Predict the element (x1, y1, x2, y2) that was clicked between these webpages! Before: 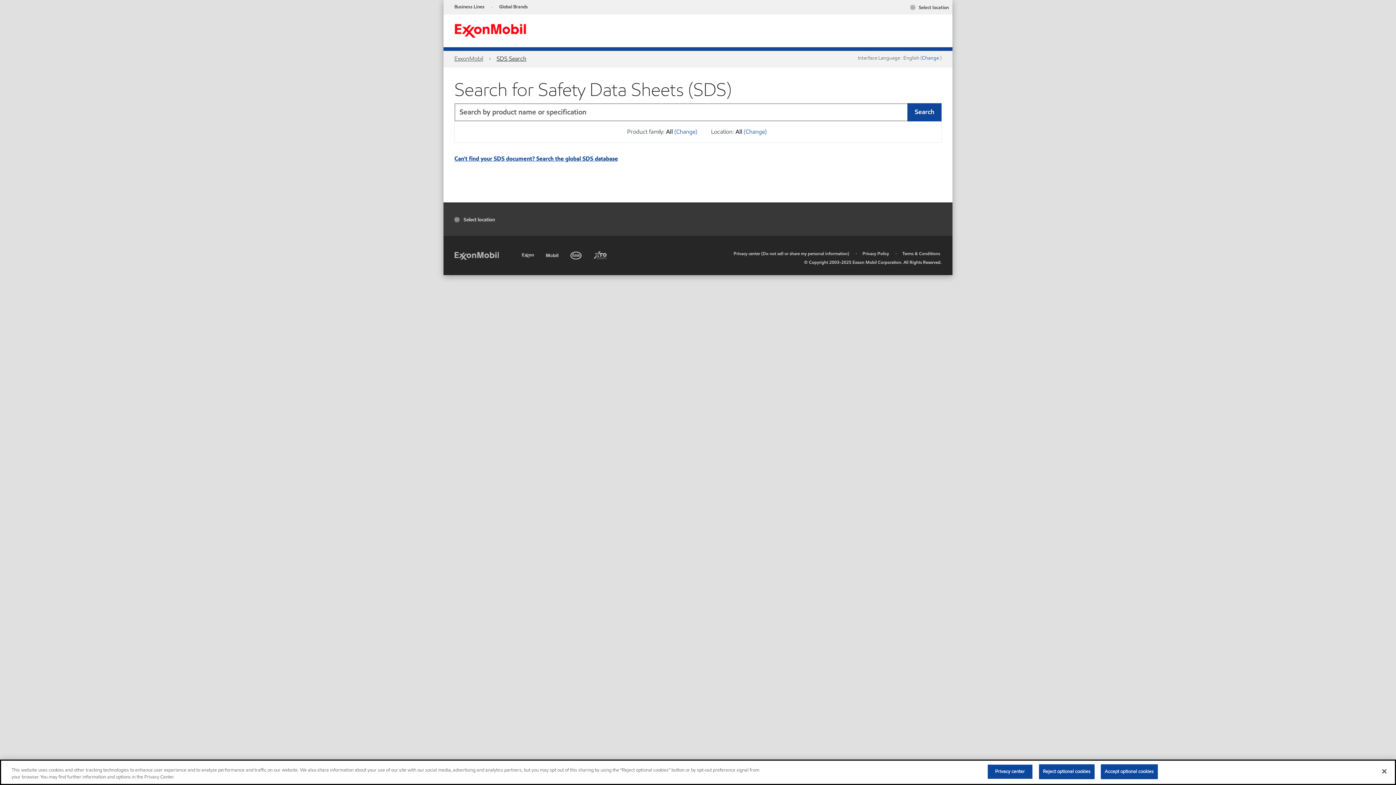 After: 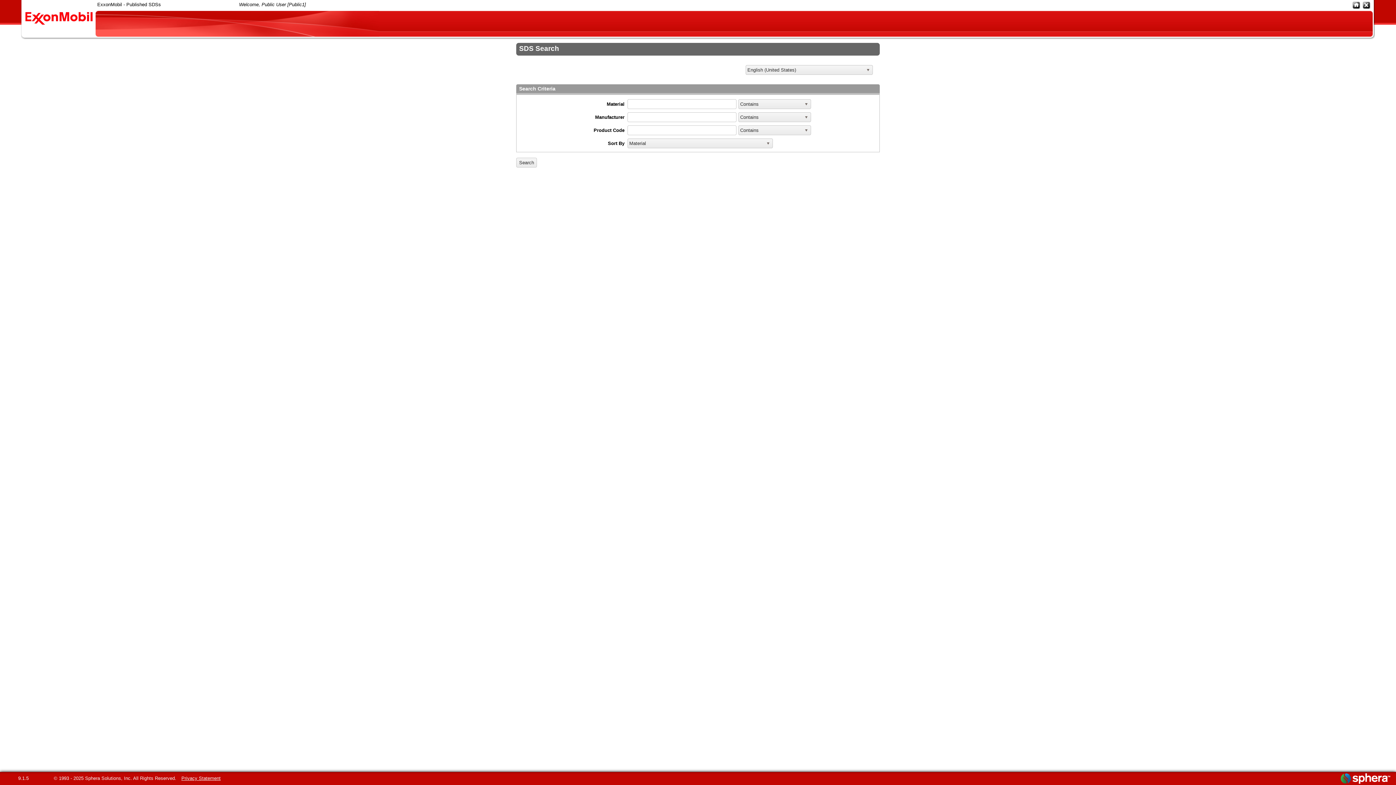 Action: label: Can't find your SDS document? Search the global SDS database bbox: (454, 154, 618, 162)